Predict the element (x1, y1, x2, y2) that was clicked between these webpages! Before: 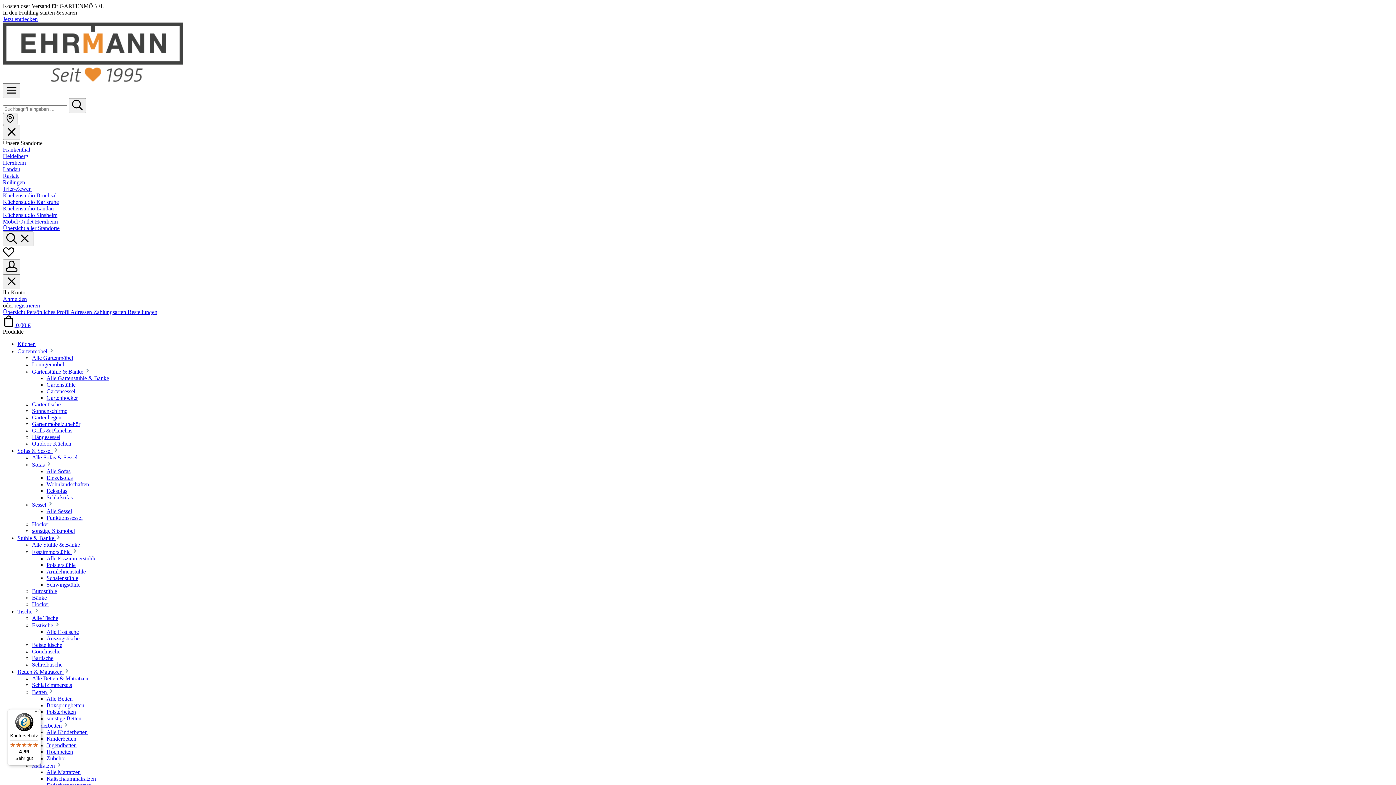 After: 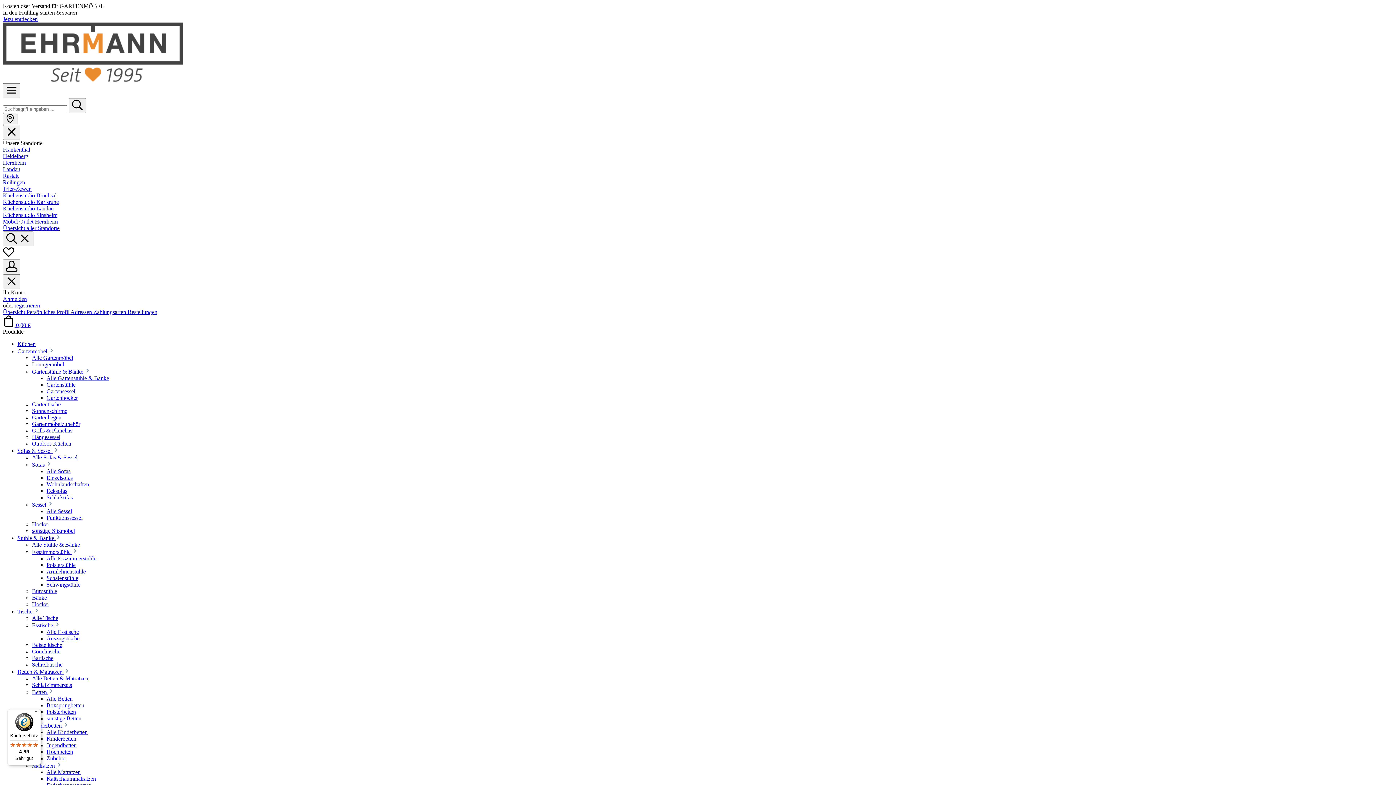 Action: bbox: (46, 776, 96, 782) label: Kaltschaummatratzen